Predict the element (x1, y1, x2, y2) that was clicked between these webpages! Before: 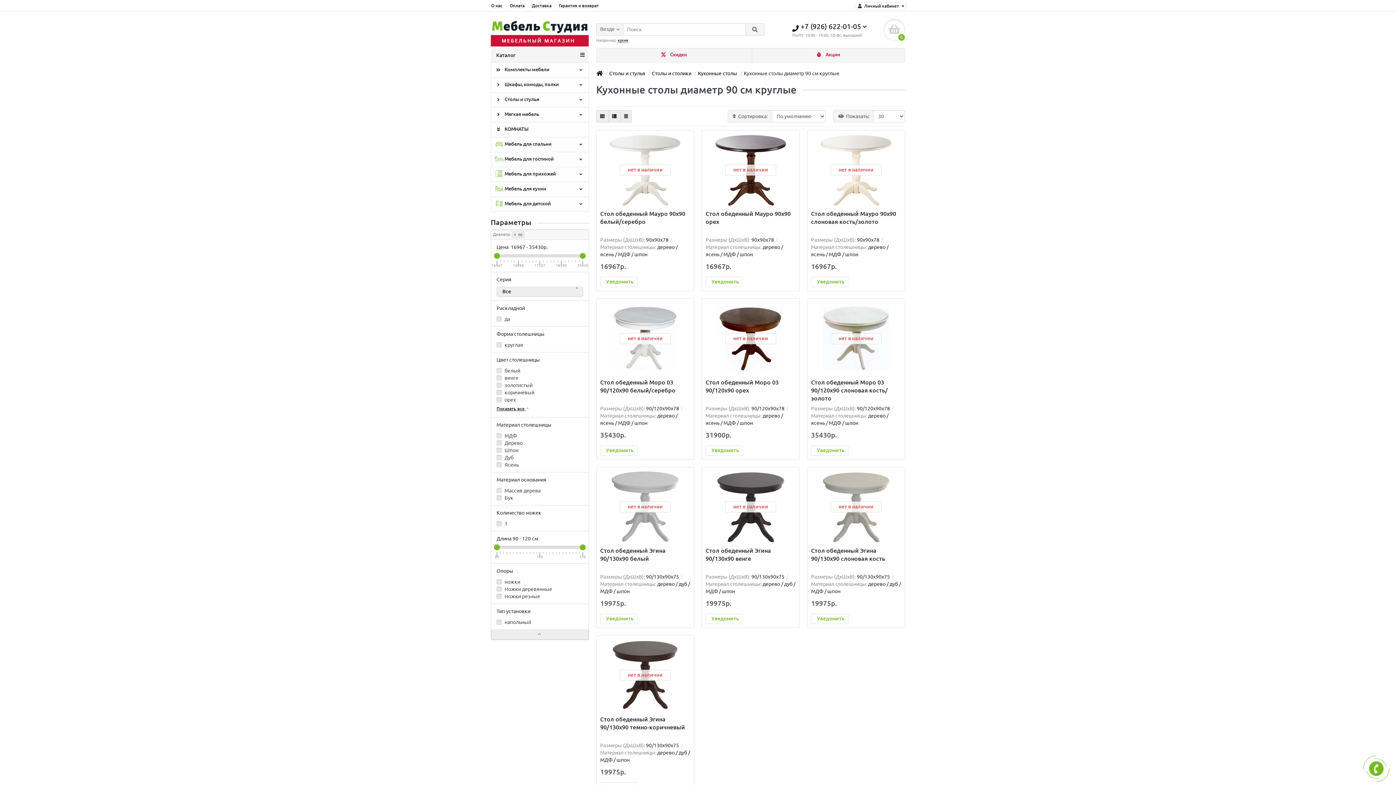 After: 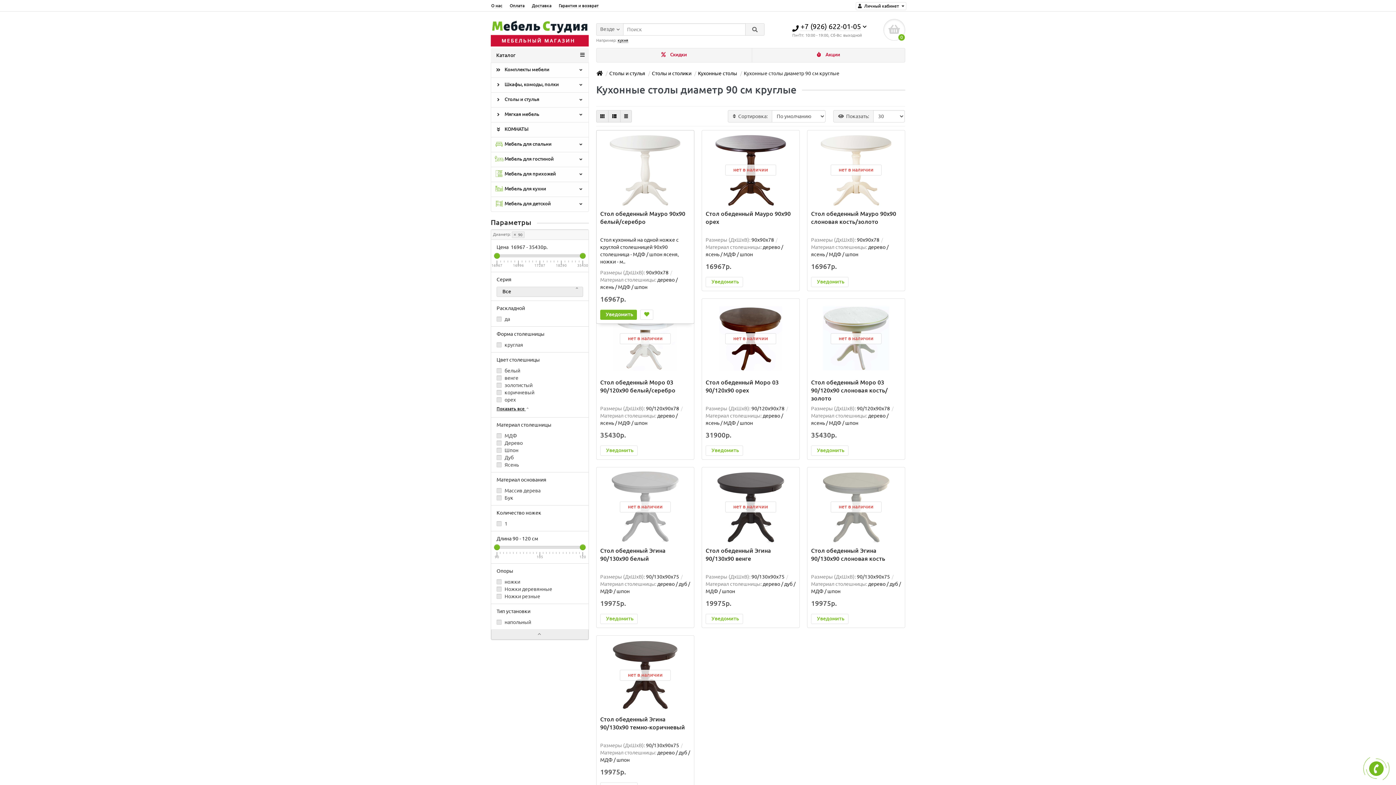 Action: label: Уведомить bbox: (600, 277, 637, 287)